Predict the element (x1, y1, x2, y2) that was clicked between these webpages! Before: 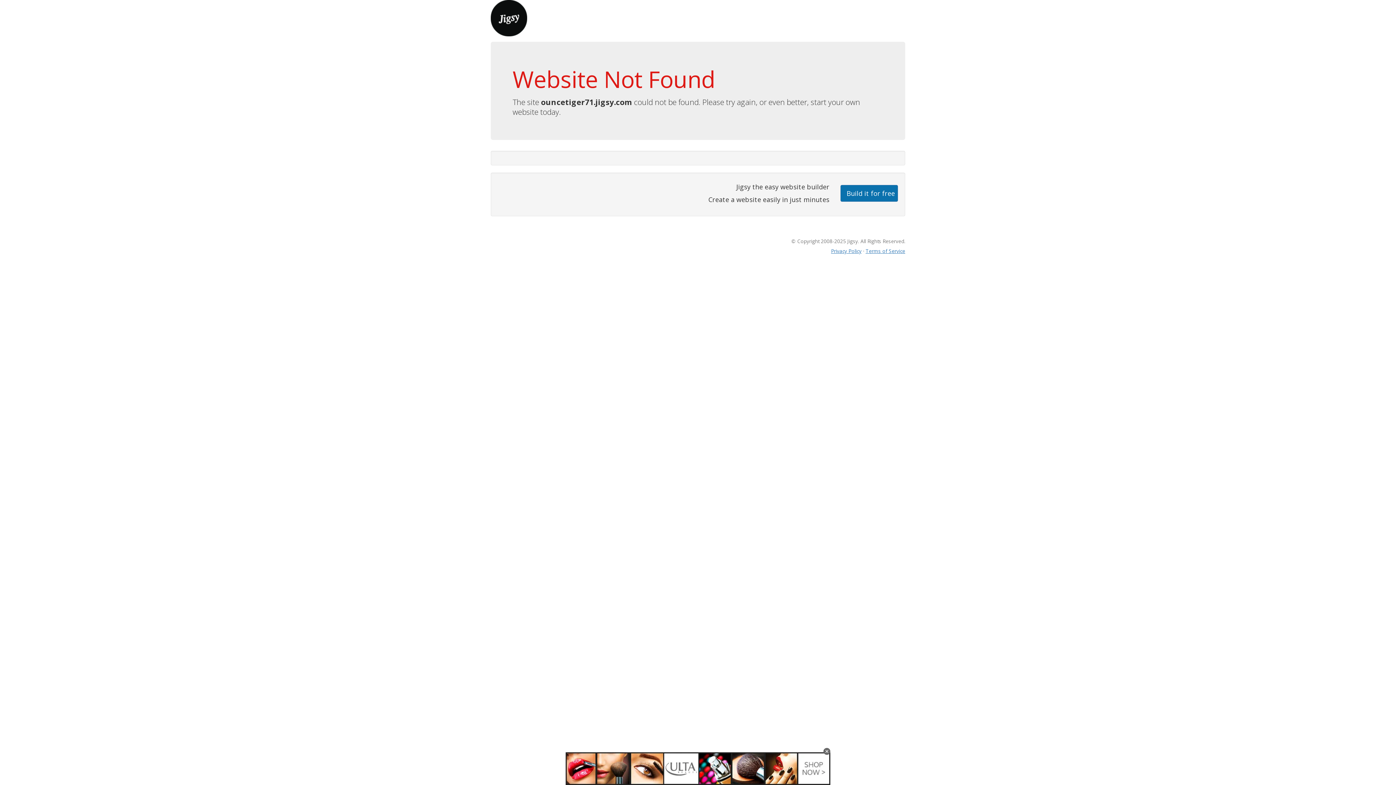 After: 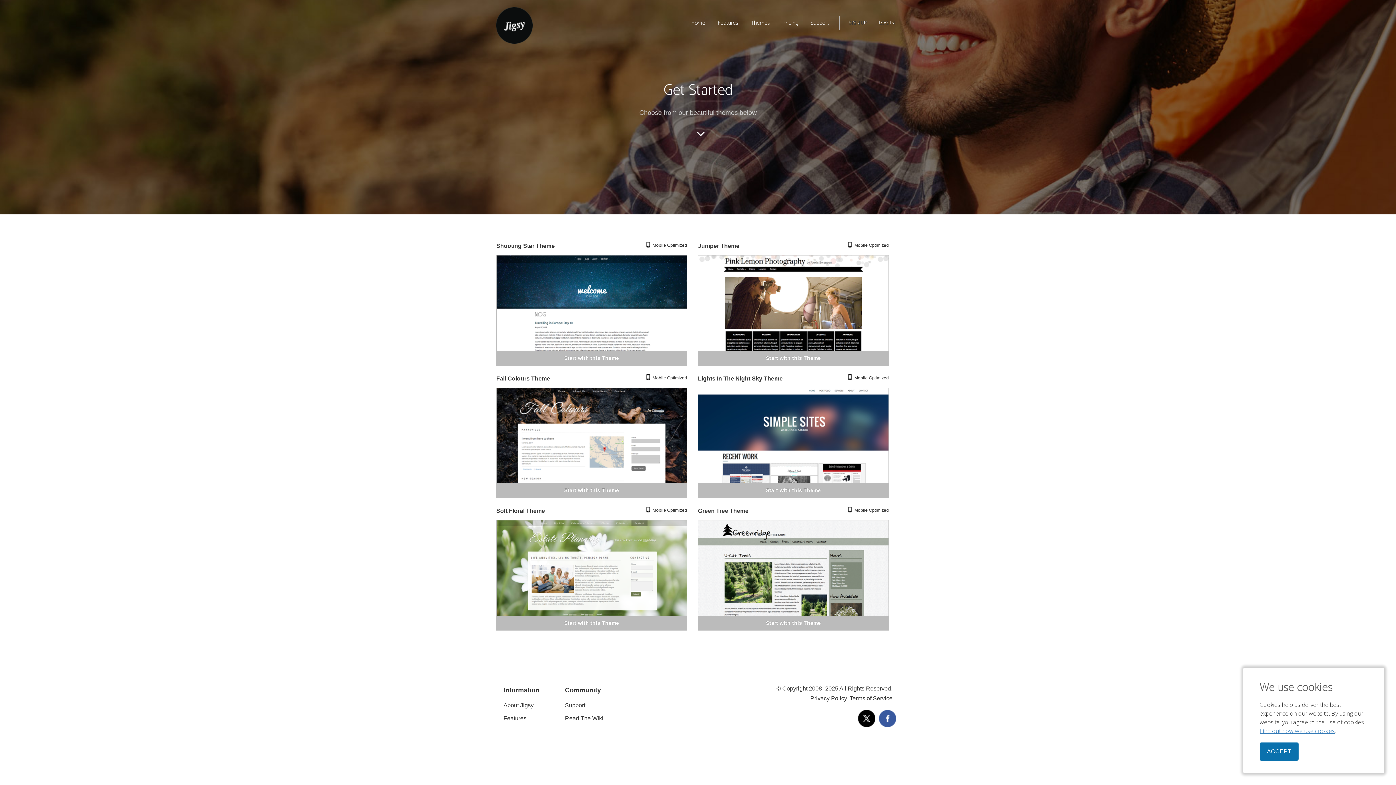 Action: bbox: (840, 184, 898, 201) label: Build it for free